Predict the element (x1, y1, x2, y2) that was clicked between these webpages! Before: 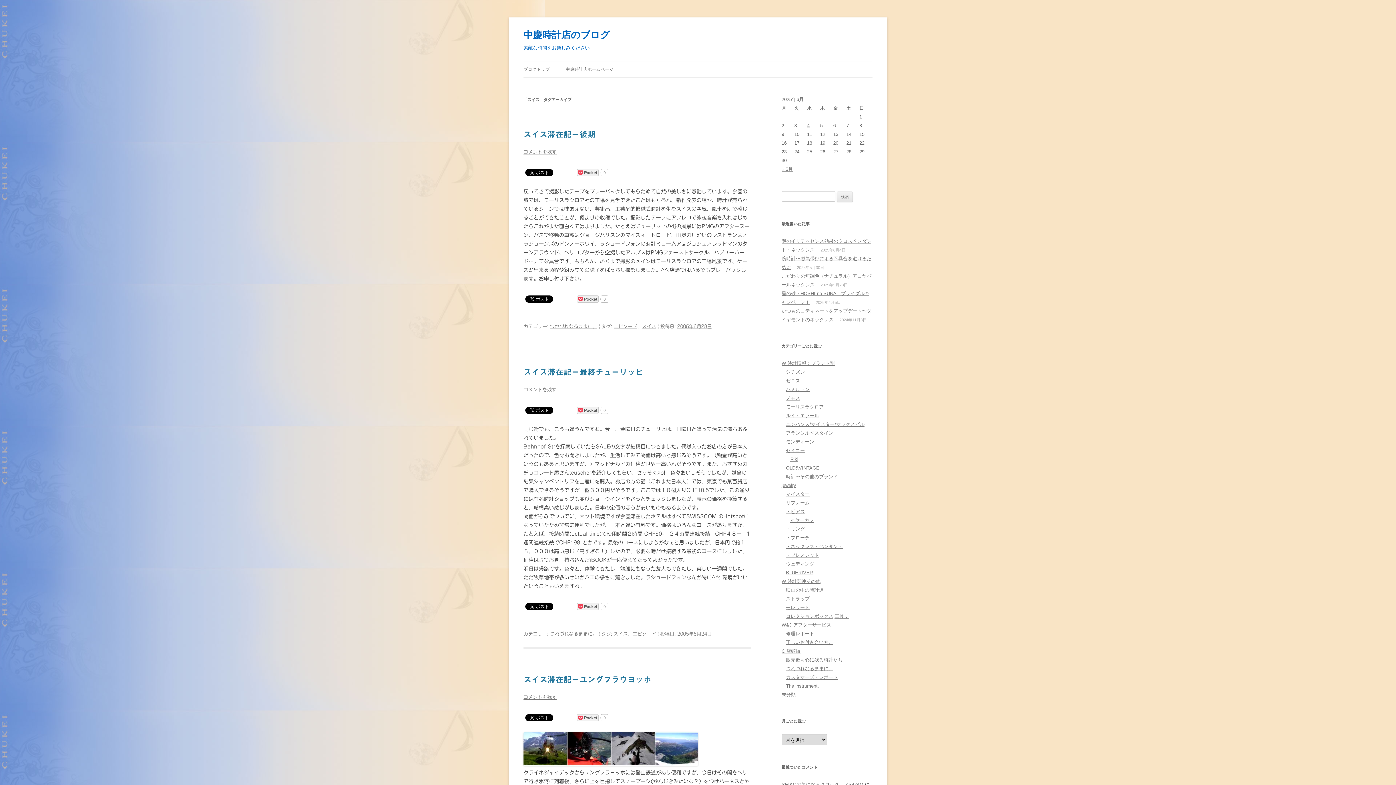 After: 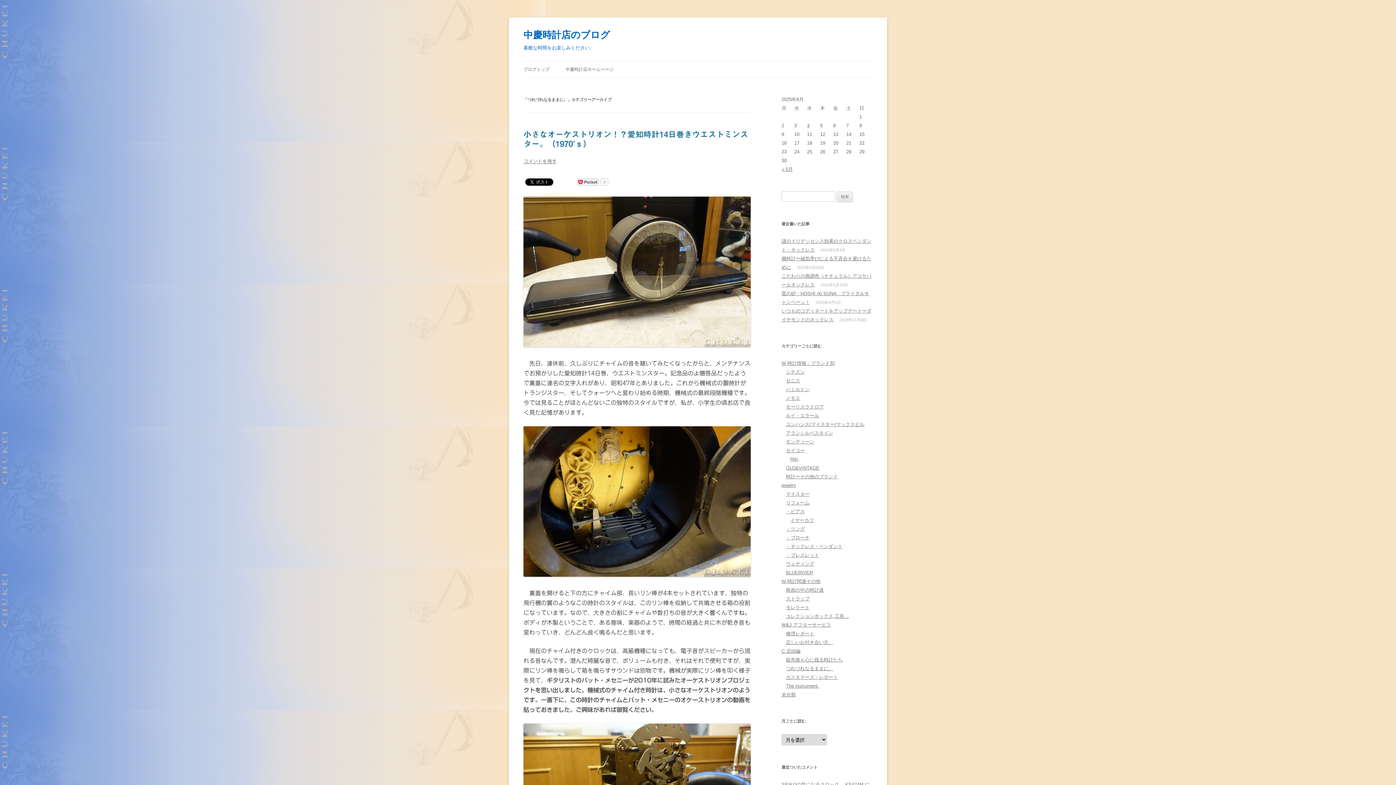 Action: bbox: (550, 324, 597, 329) label: つれづれなるままに。